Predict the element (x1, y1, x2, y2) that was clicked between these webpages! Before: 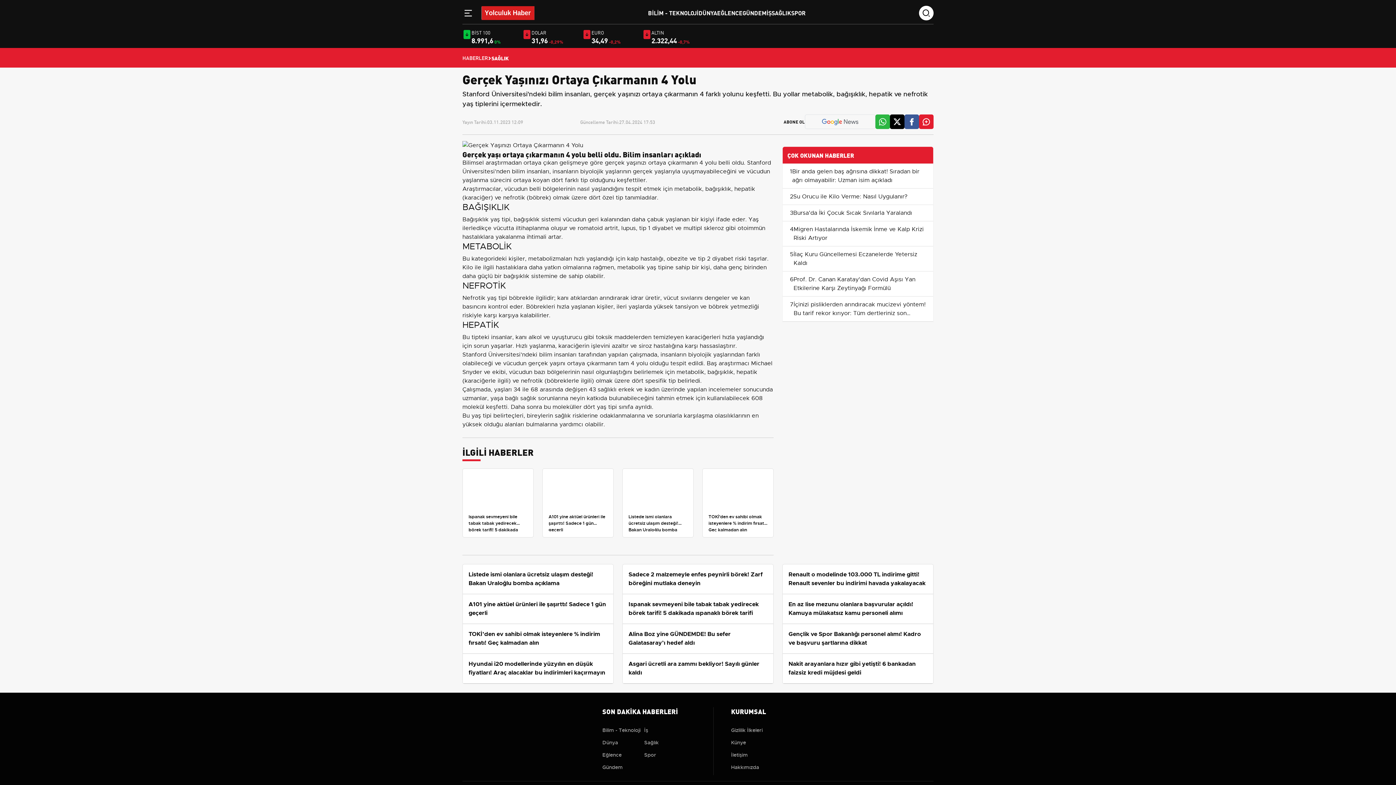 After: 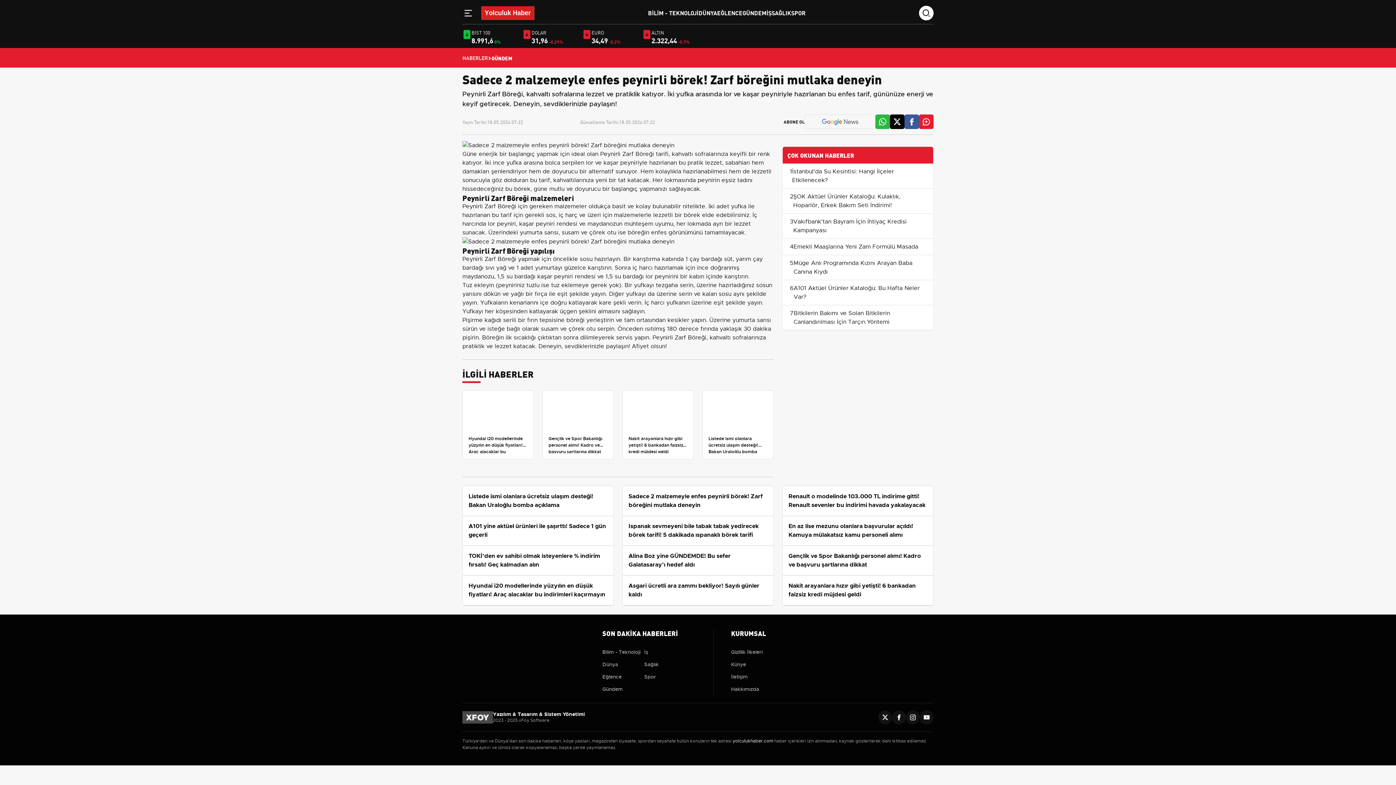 Action: label: Sadece 2 malzemeyle enfes peynirli börek! Zarf böreğini mutlaka deneyin bbox: (622, 564, 773, 594)